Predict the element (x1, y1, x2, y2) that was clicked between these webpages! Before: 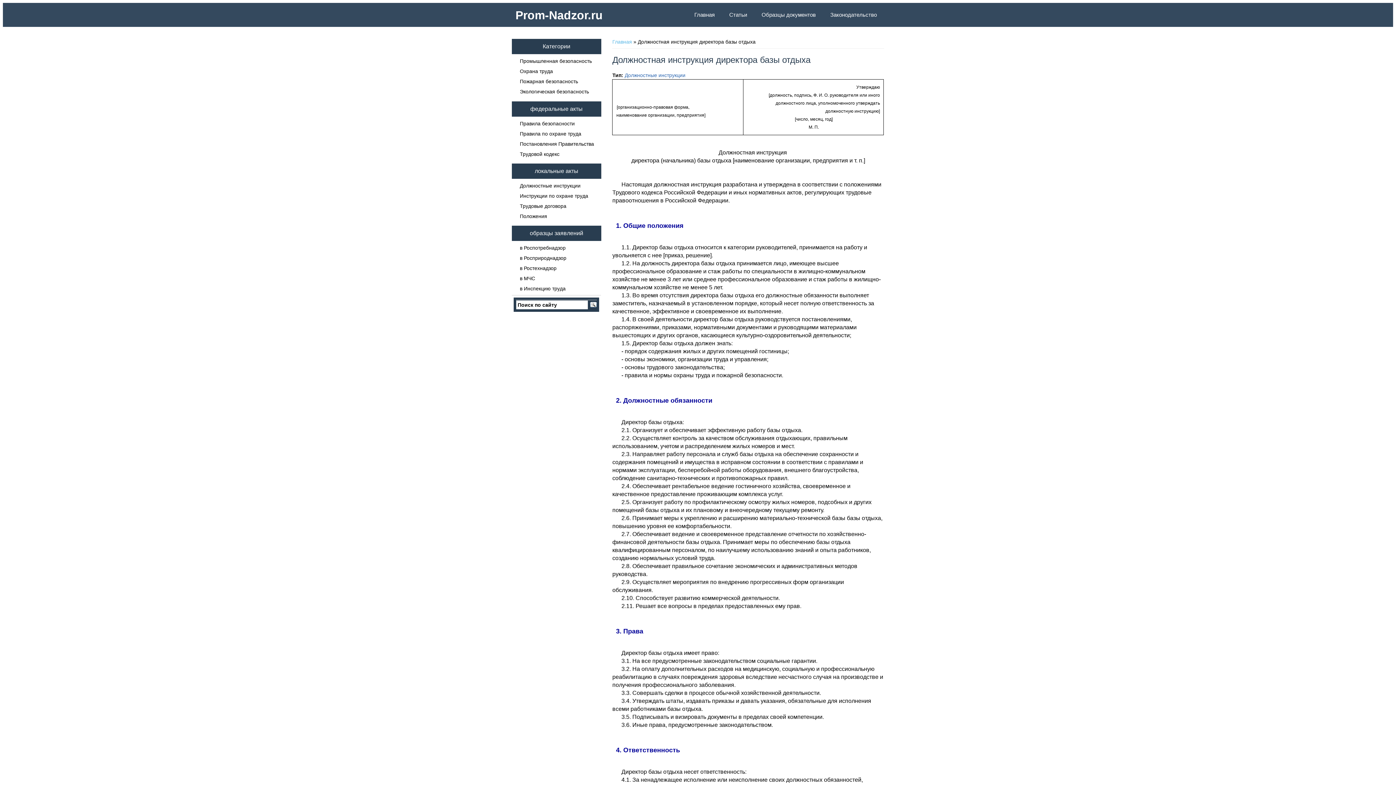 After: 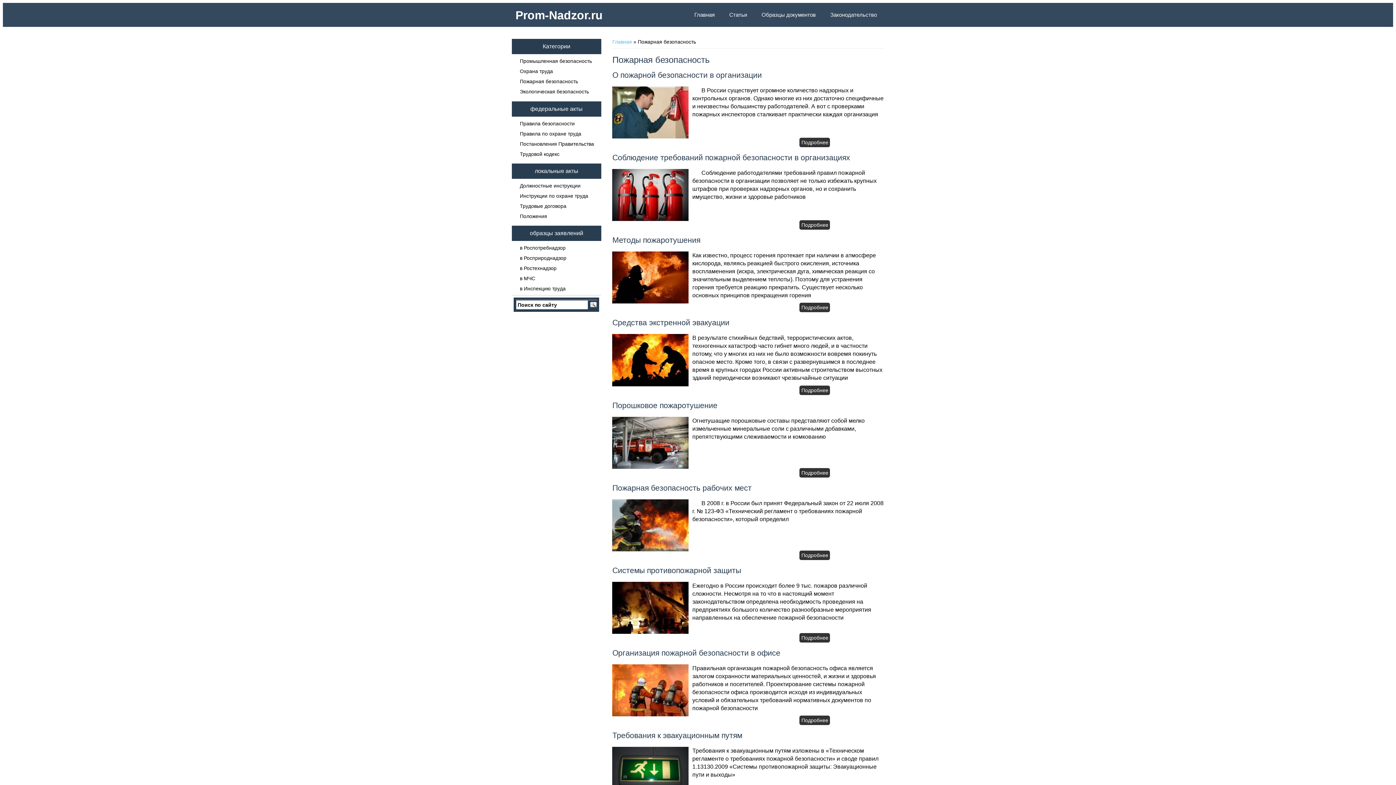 Action: label: Пожарная безопасность bbox: (518, 76, 580, 86)